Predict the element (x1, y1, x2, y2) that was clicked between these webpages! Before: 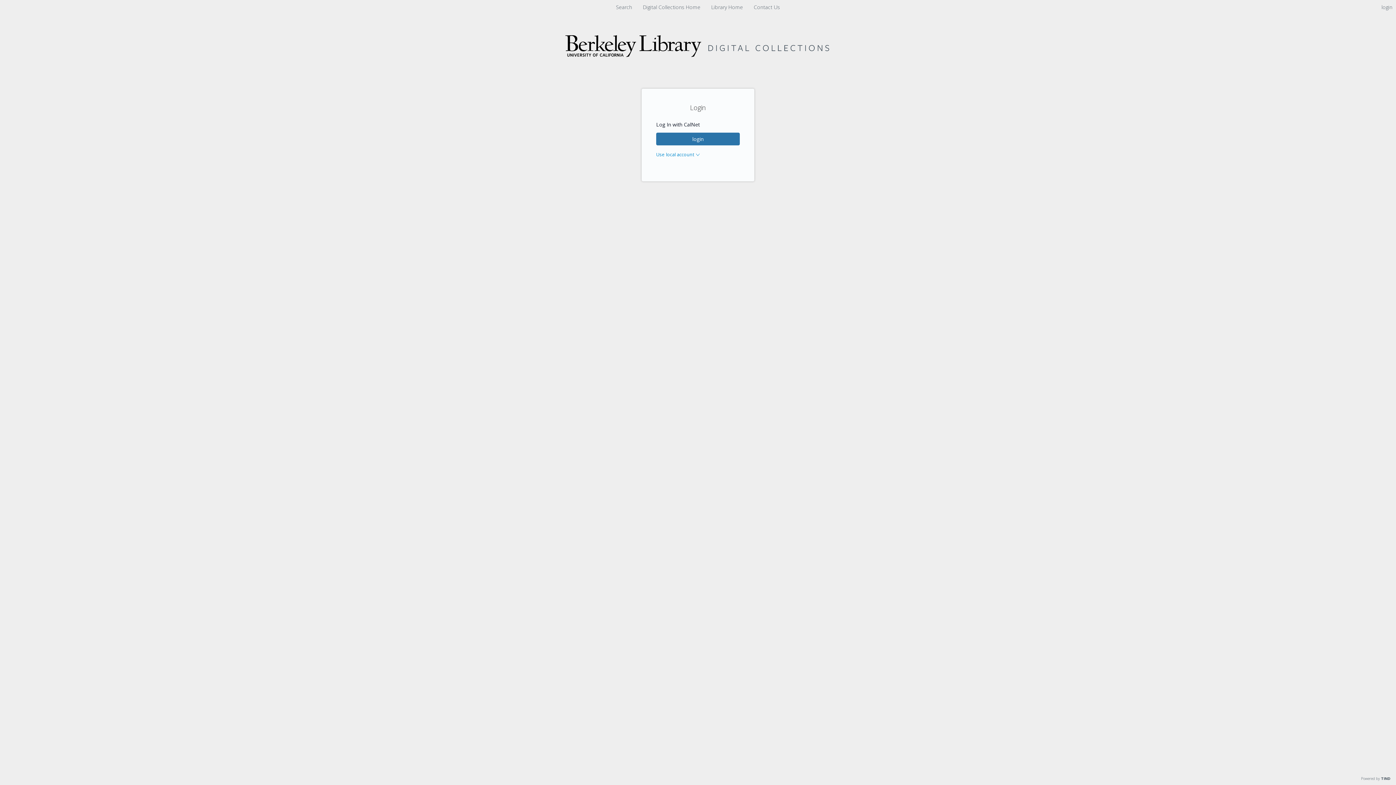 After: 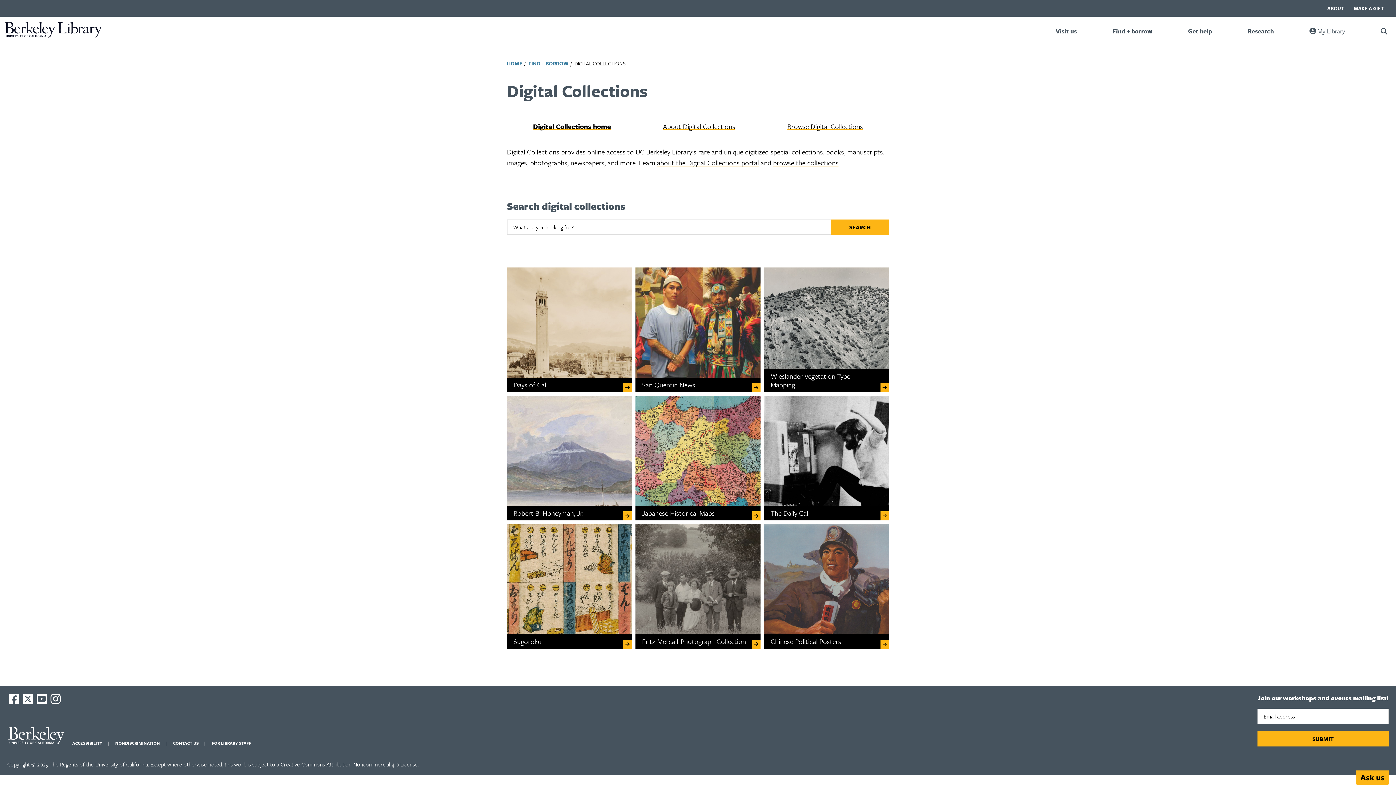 Action: bbox: (640, 3, 704, 10) label: Digital Collections Home 